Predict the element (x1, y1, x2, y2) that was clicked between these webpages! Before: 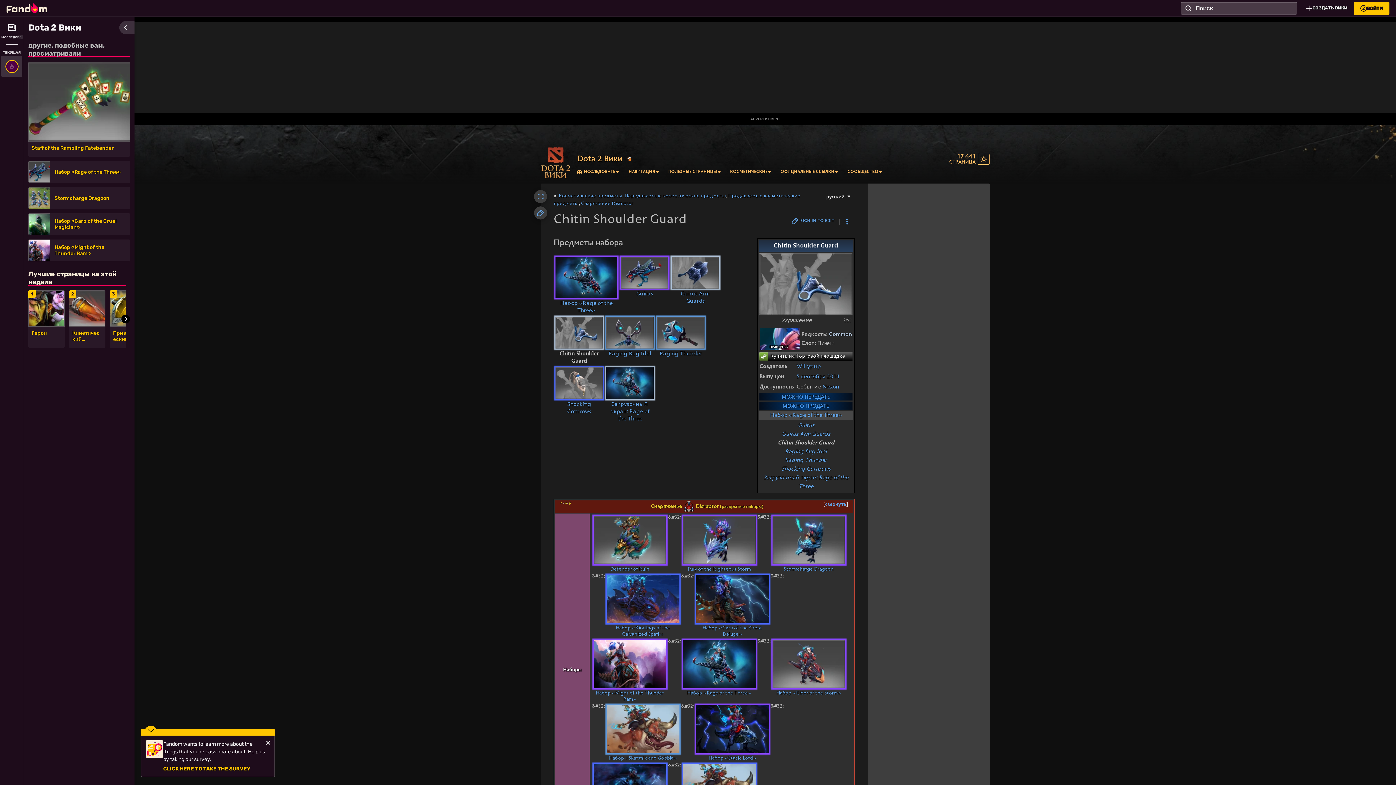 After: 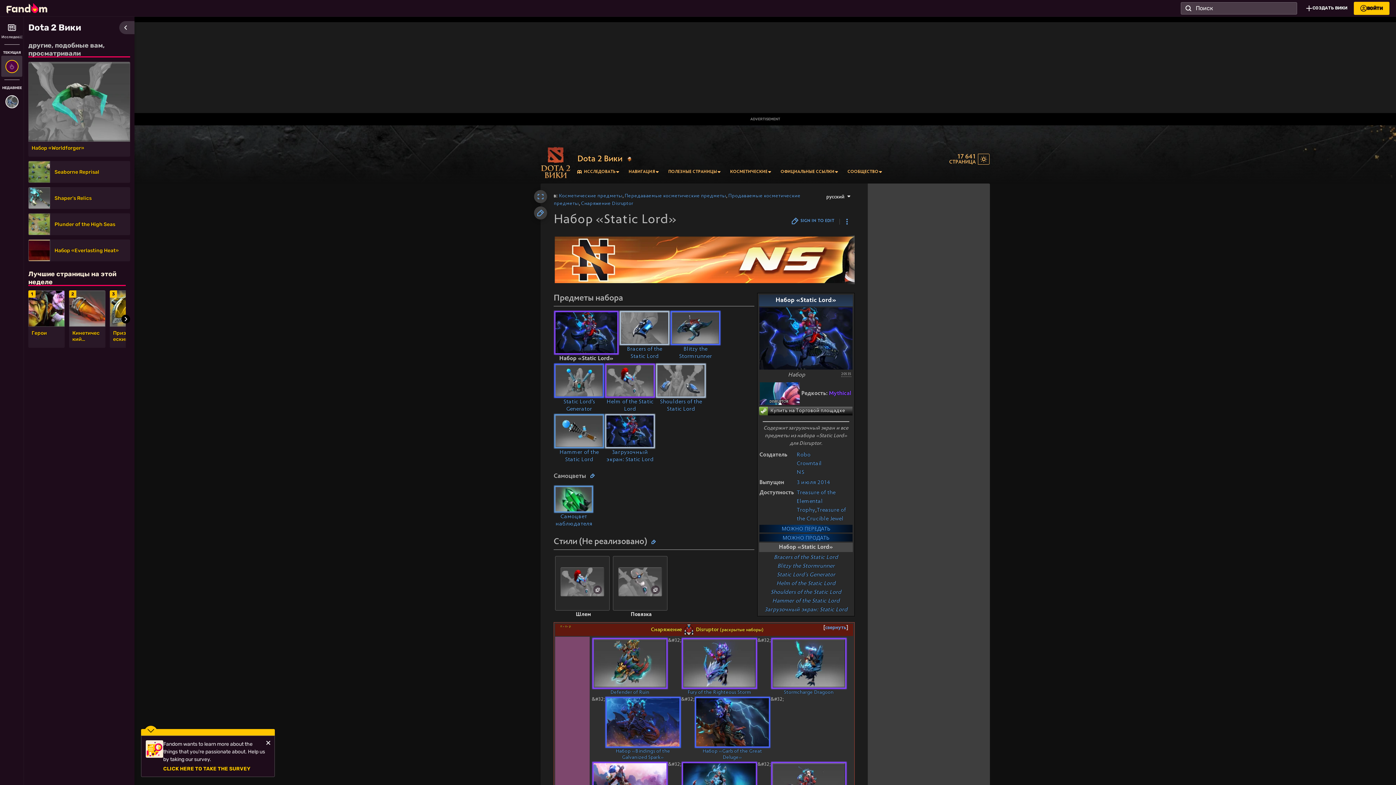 Action: label: Набор «Static Lord» bbox: (708, 755, 756, 761)